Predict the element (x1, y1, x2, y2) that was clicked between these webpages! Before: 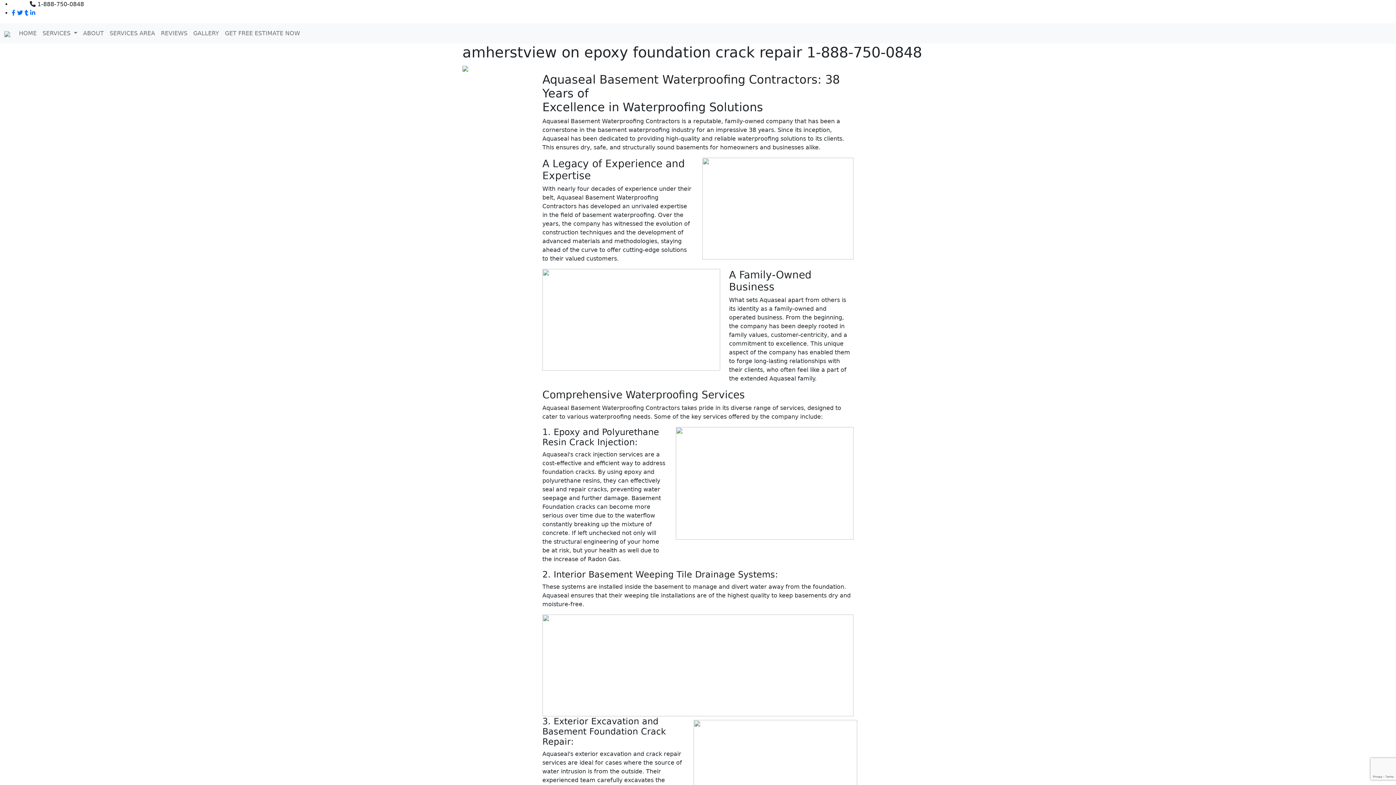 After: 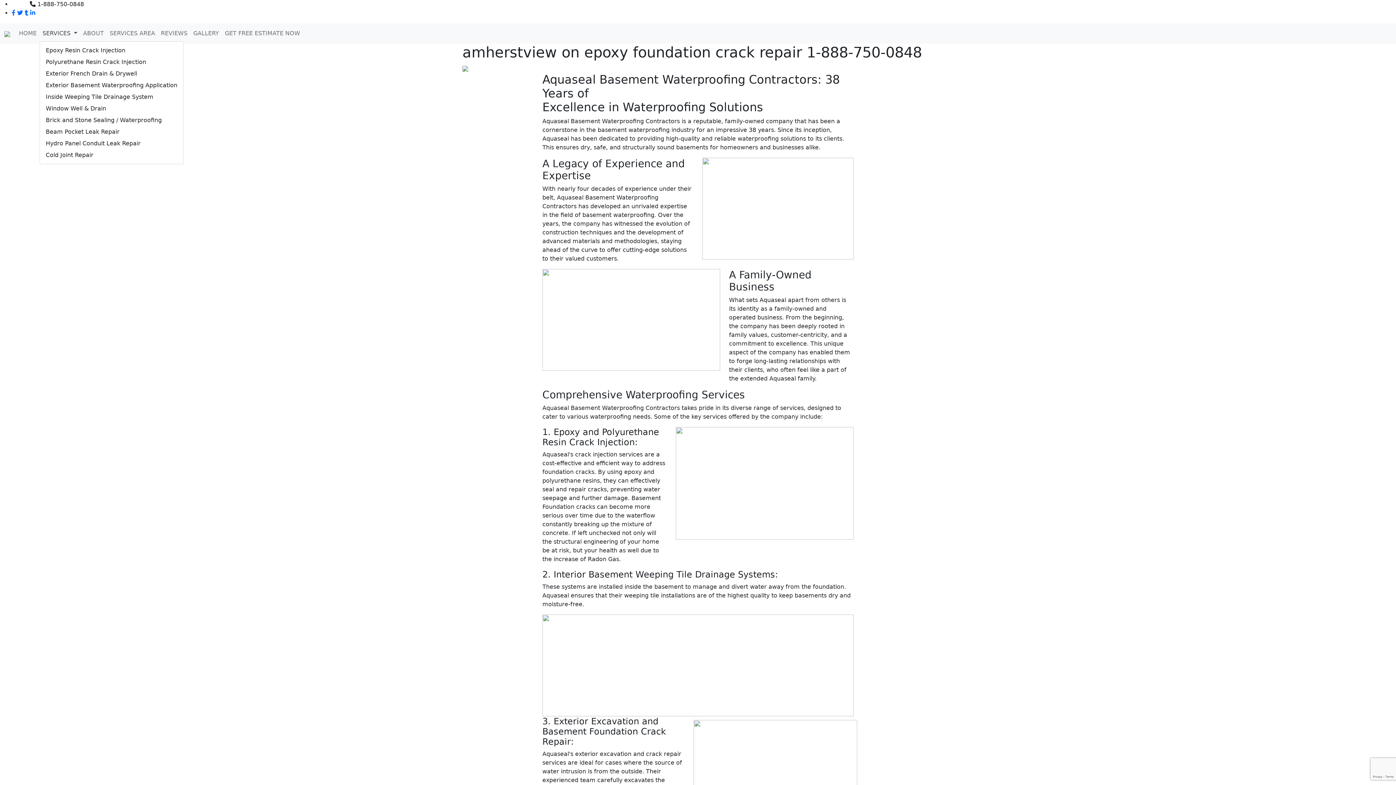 Action: label: SERVICES  bbox: (39, 26, 80, 40)